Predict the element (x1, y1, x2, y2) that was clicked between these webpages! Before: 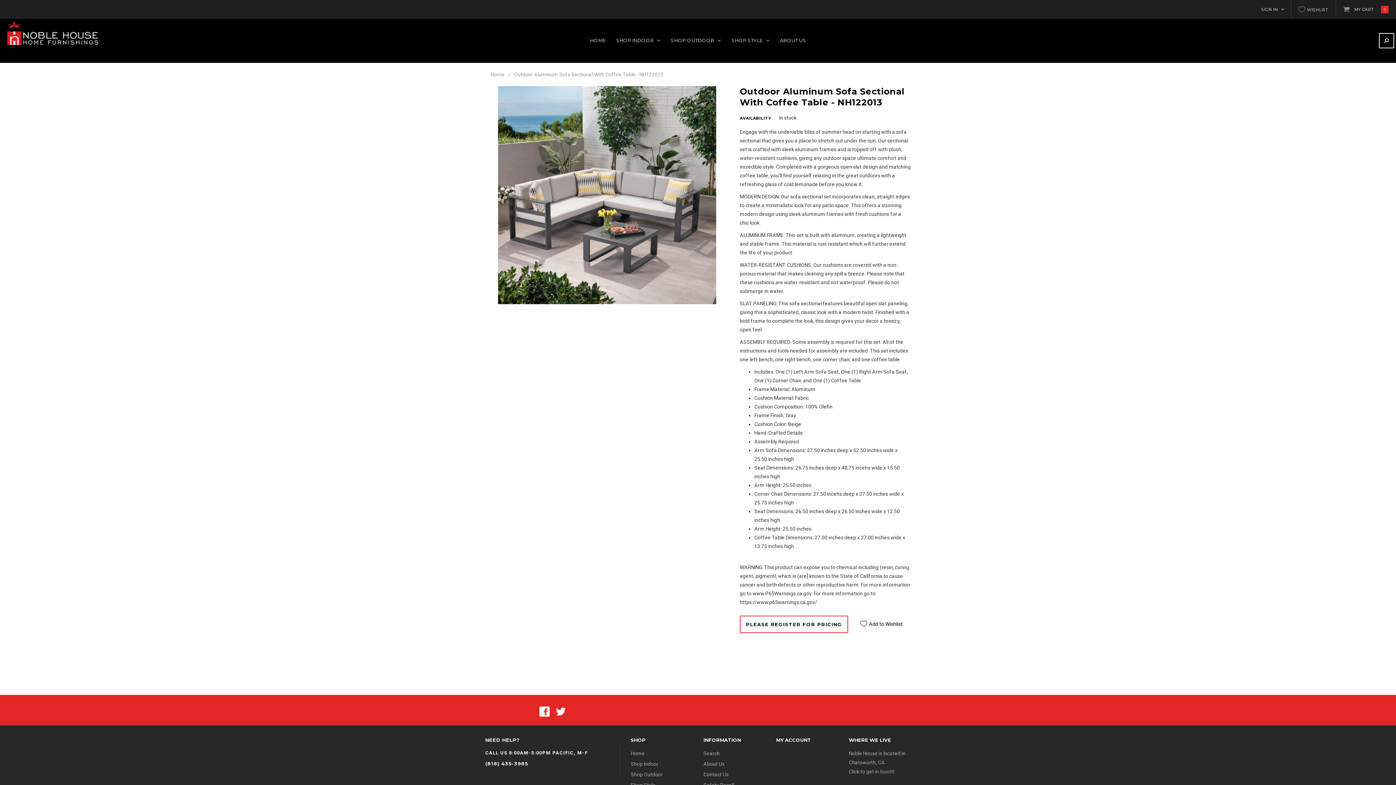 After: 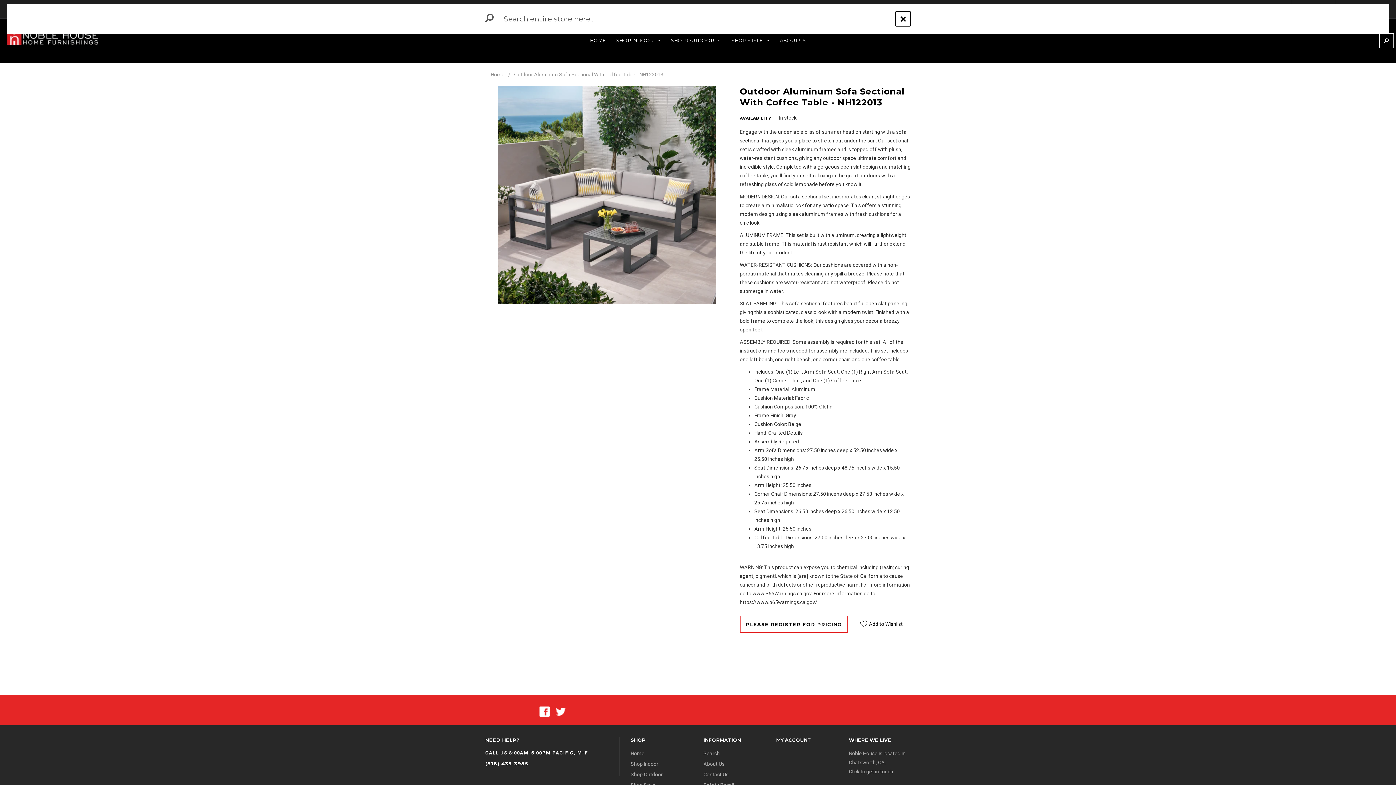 Action: bbox: (1379, 33, 1394, 48)